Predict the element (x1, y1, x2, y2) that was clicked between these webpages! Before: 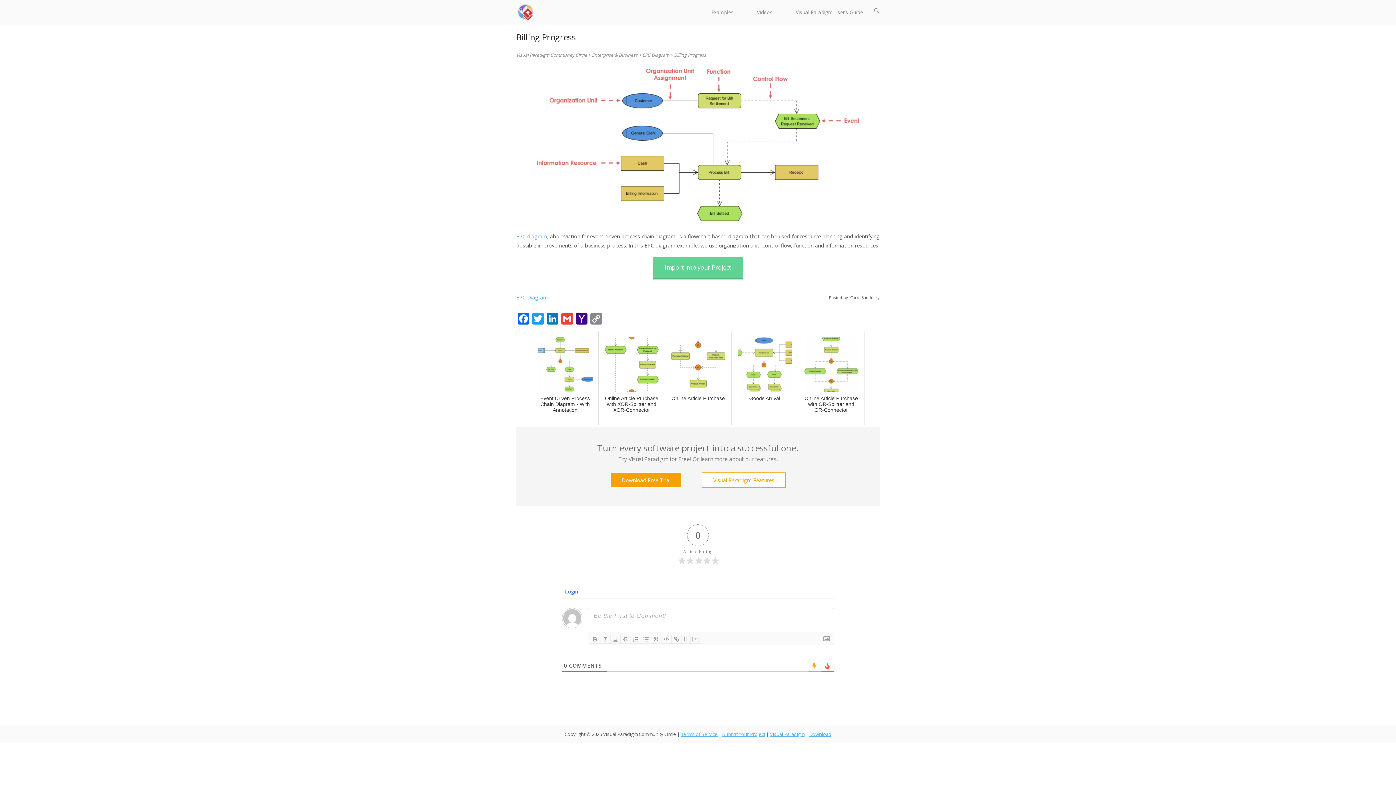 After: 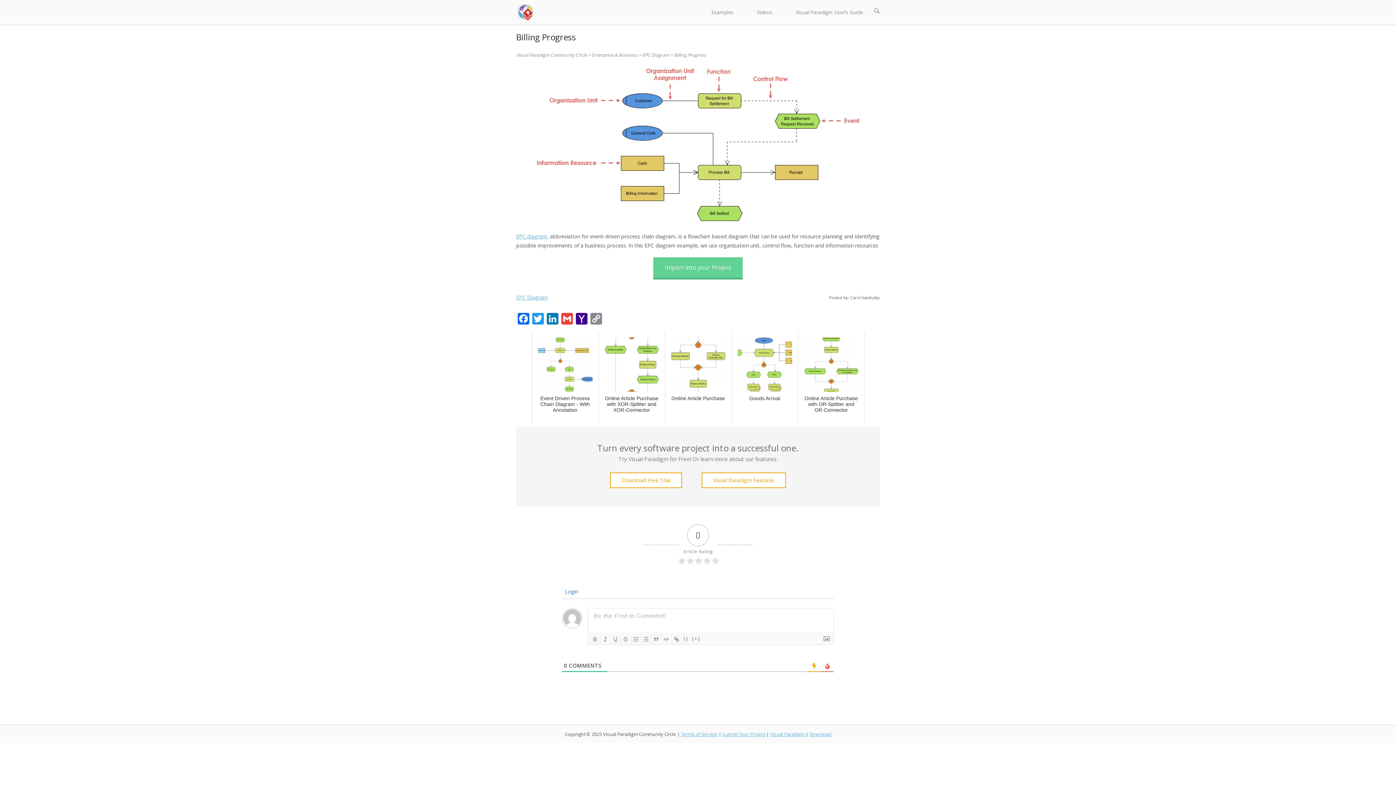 Action: bbox: (610, 472, 682, 488) label: Download Free Trial